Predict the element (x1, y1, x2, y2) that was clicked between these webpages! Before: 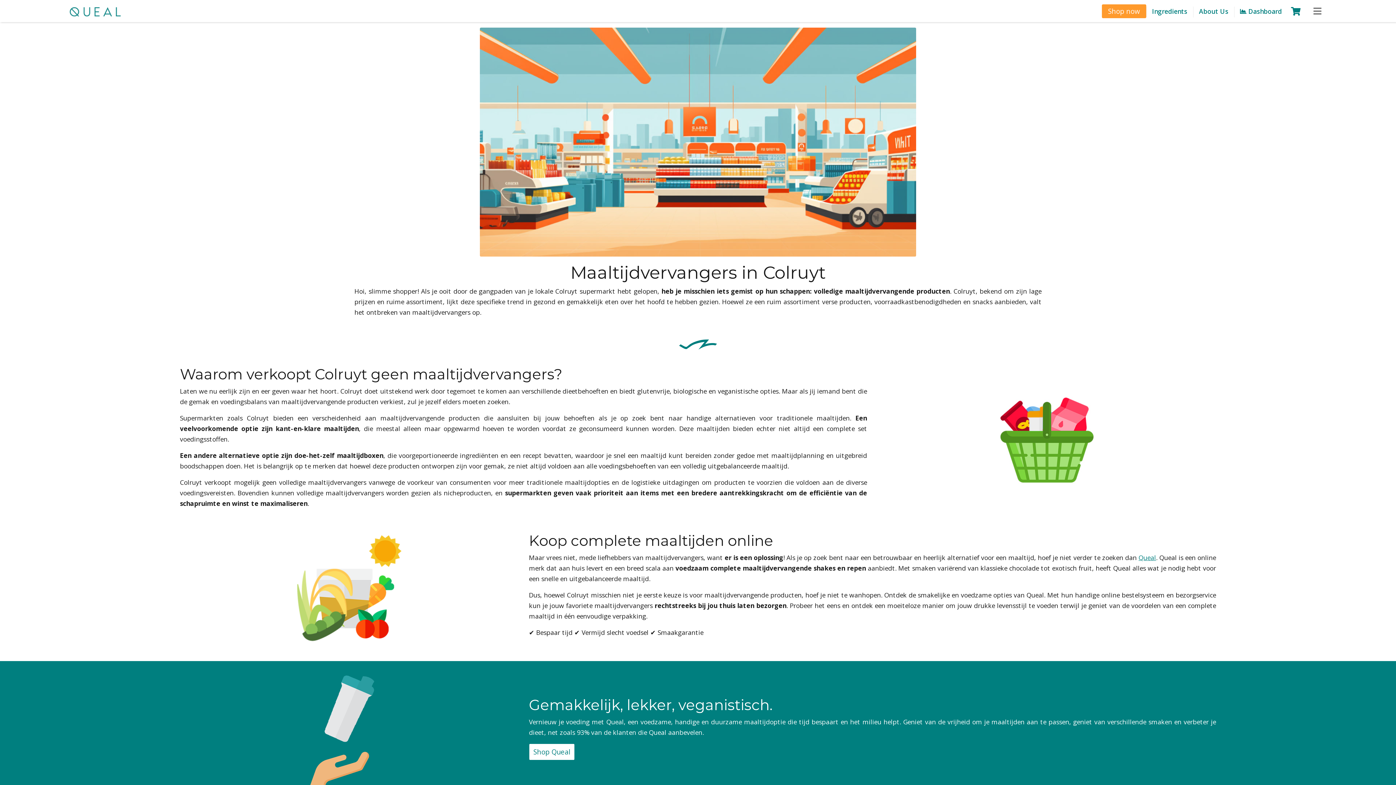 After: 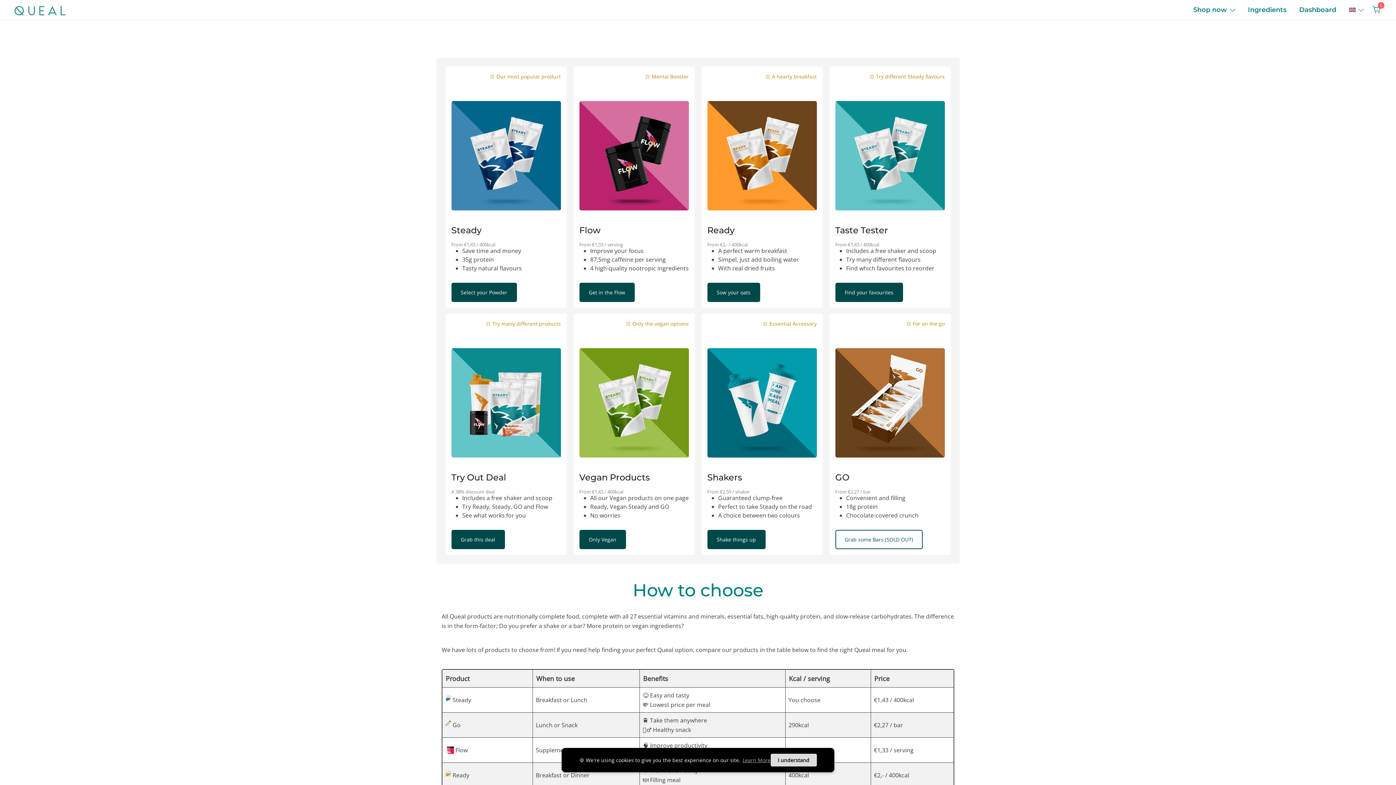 Action: bbox: (529, 743, 575, 760) label: Shop Queal